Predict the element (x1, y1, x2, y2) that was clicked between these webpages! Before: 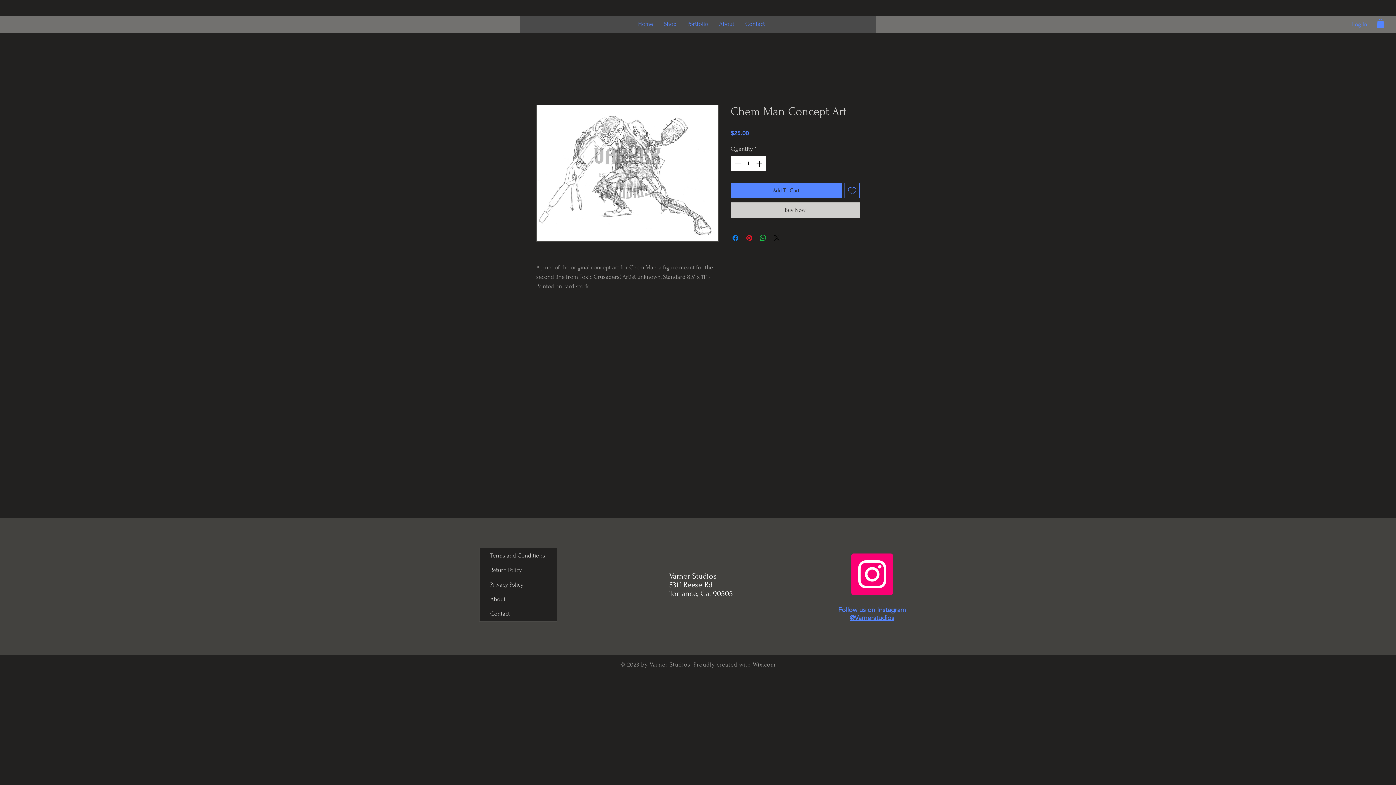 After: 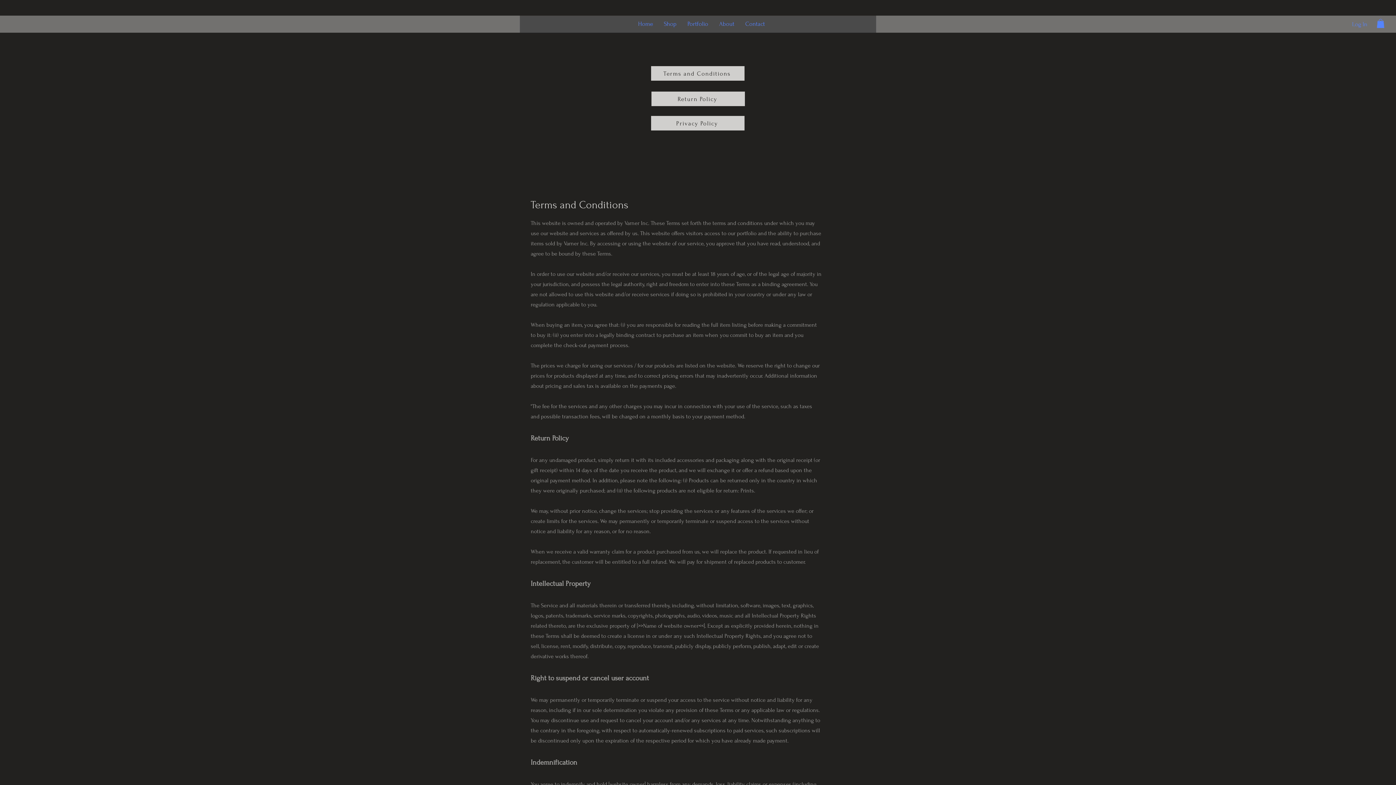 Action: bbox: (479, 577, 556, 592) label: Privacy Policy